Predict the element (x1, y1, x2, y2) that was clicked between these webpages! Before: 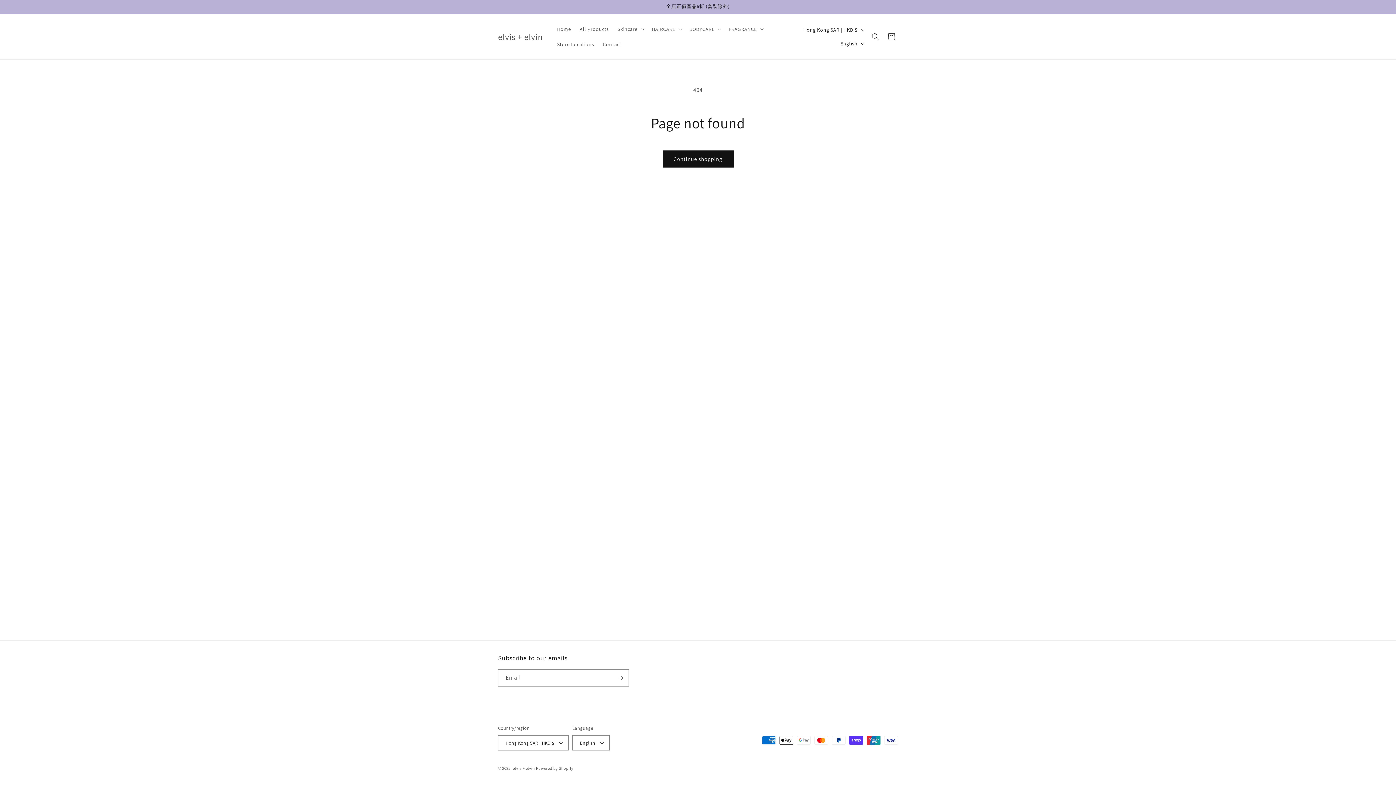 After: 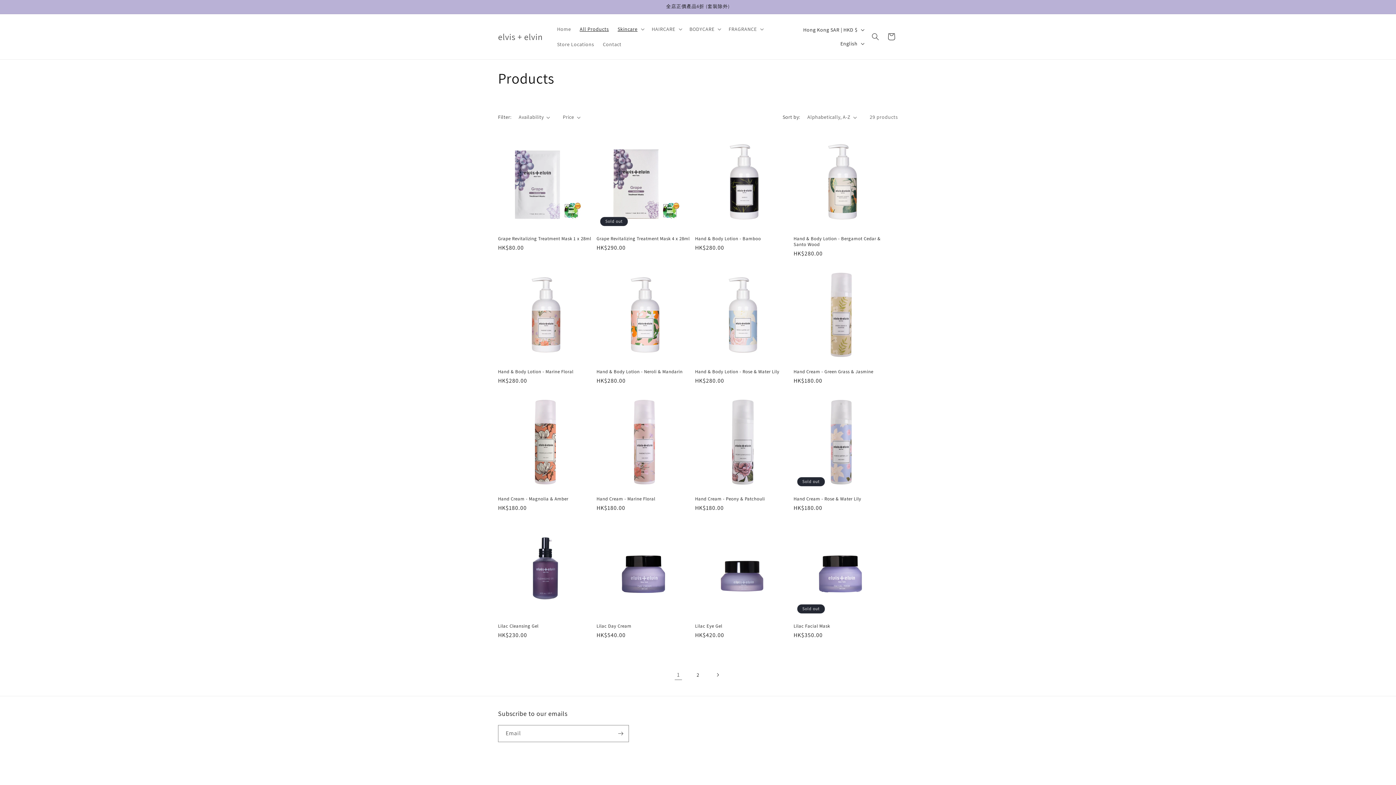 Action: label: All Products bbox: (575, 21, 613, 36)